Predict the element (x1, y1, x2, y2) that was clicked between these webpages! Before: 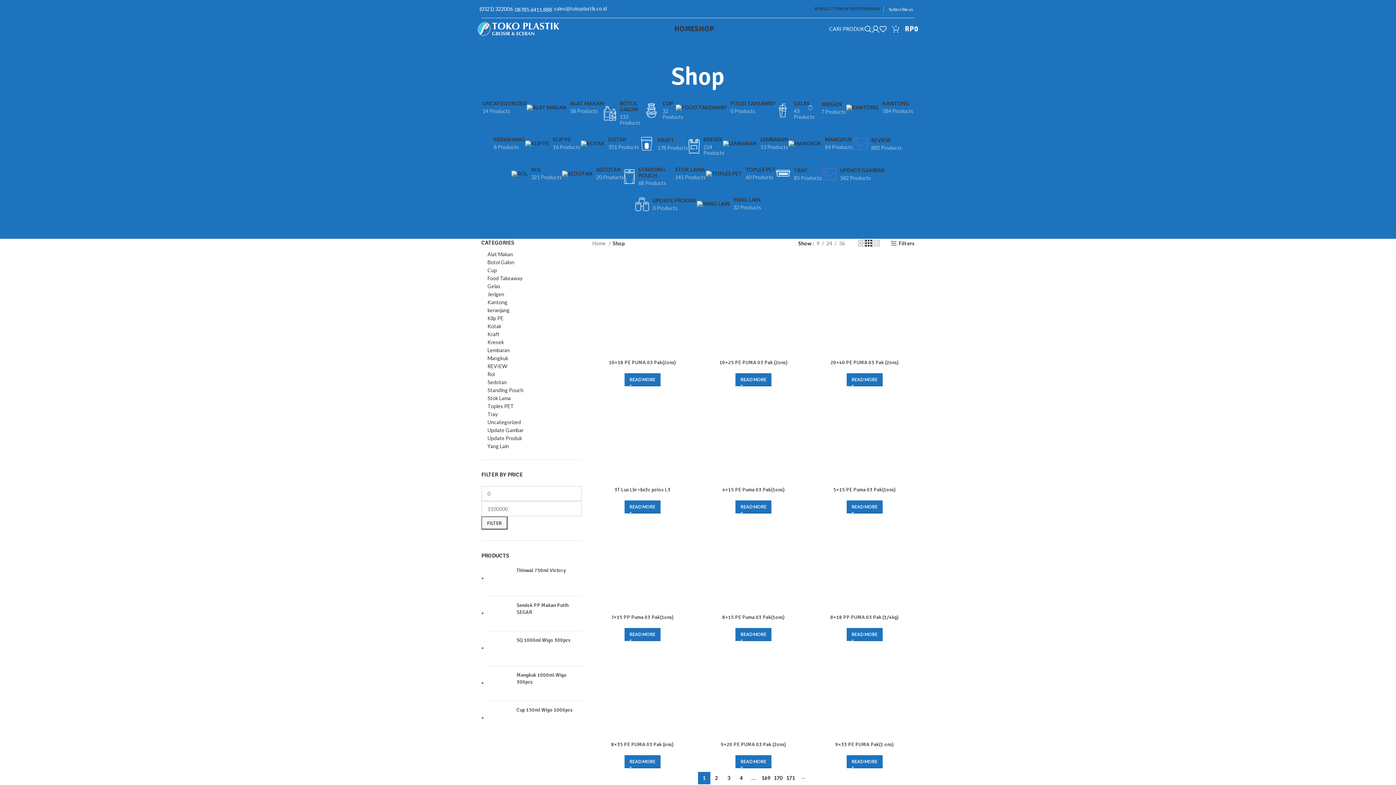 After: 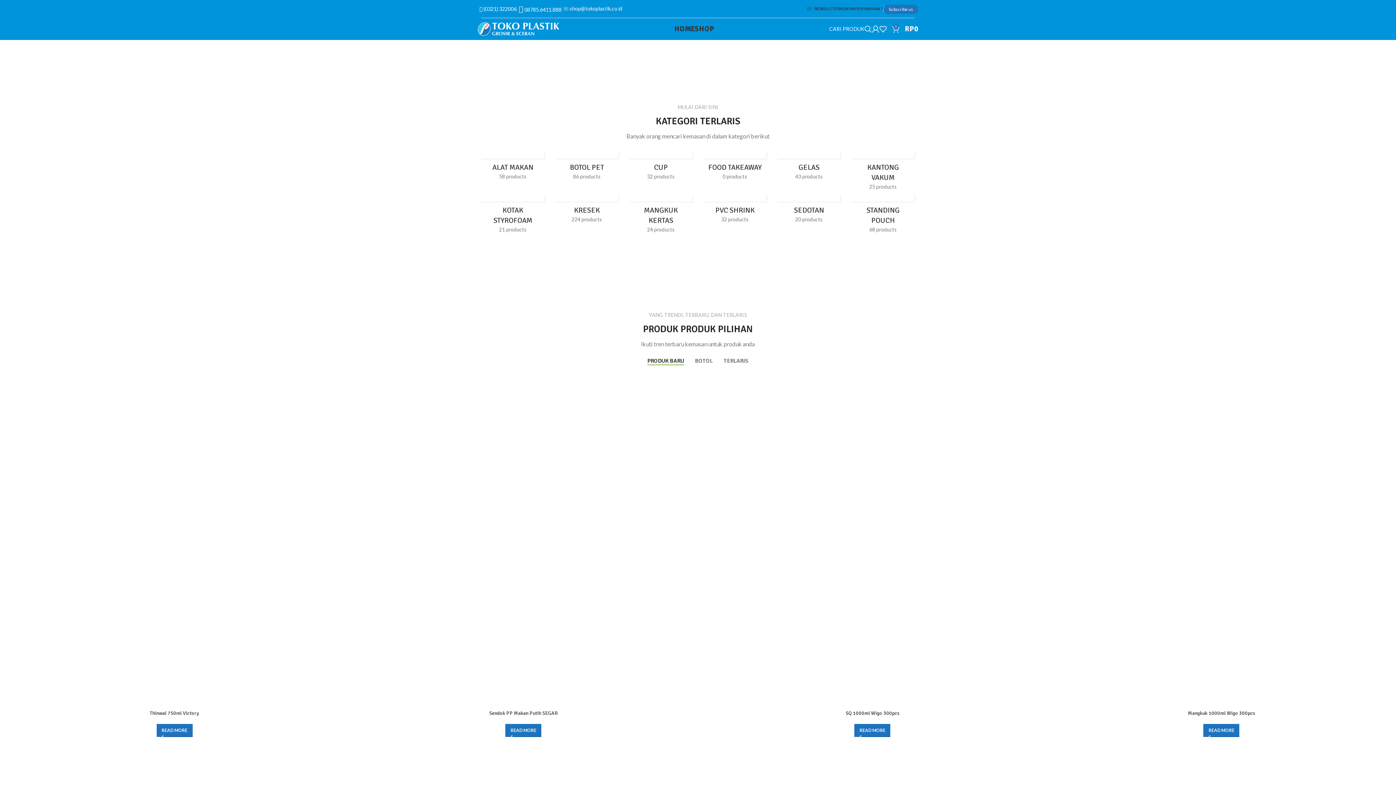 Action: bbox: (477, 25, 559, 31)